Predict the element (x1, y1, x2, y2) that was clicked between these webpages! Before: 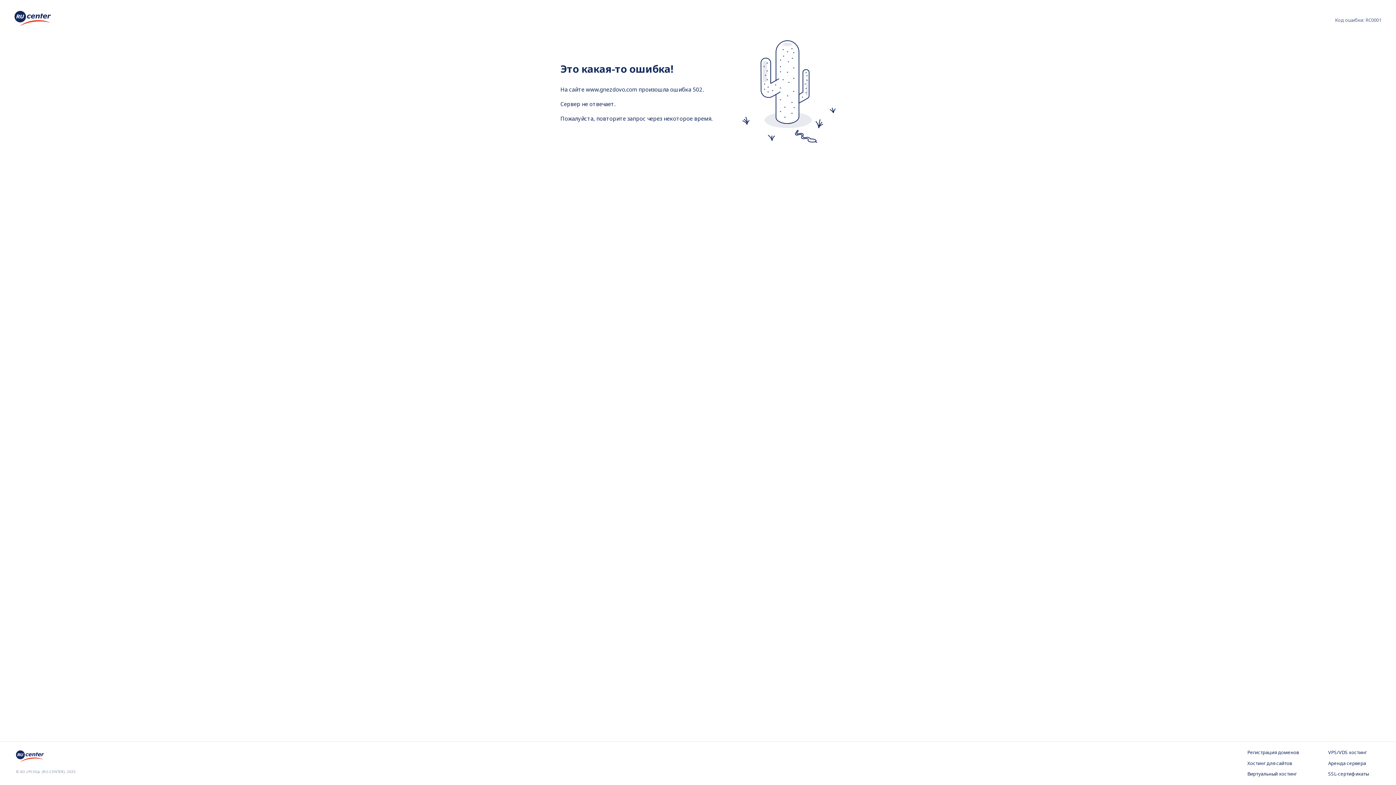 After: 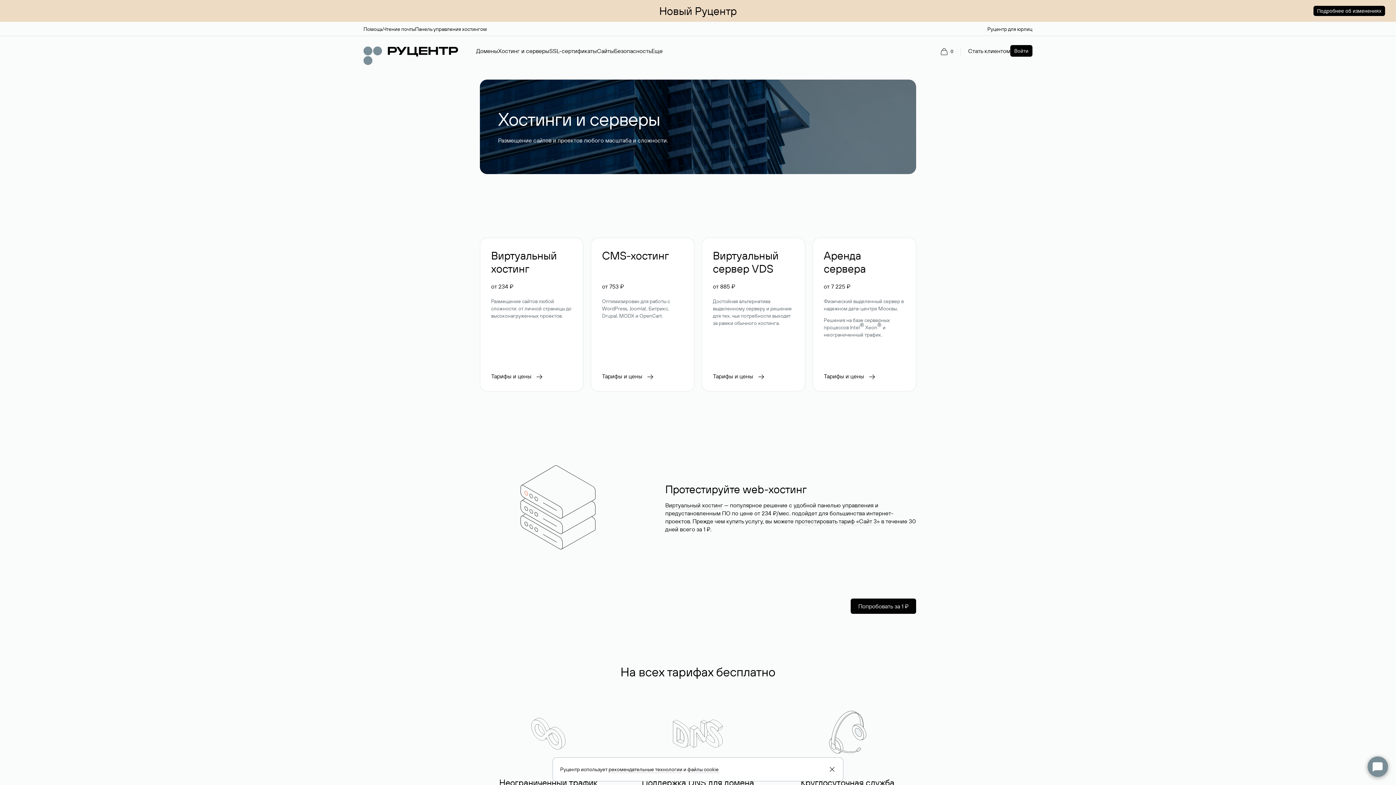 Action: label: Хостинг для сайтов bbox: (1247, 760, 1299, 767)